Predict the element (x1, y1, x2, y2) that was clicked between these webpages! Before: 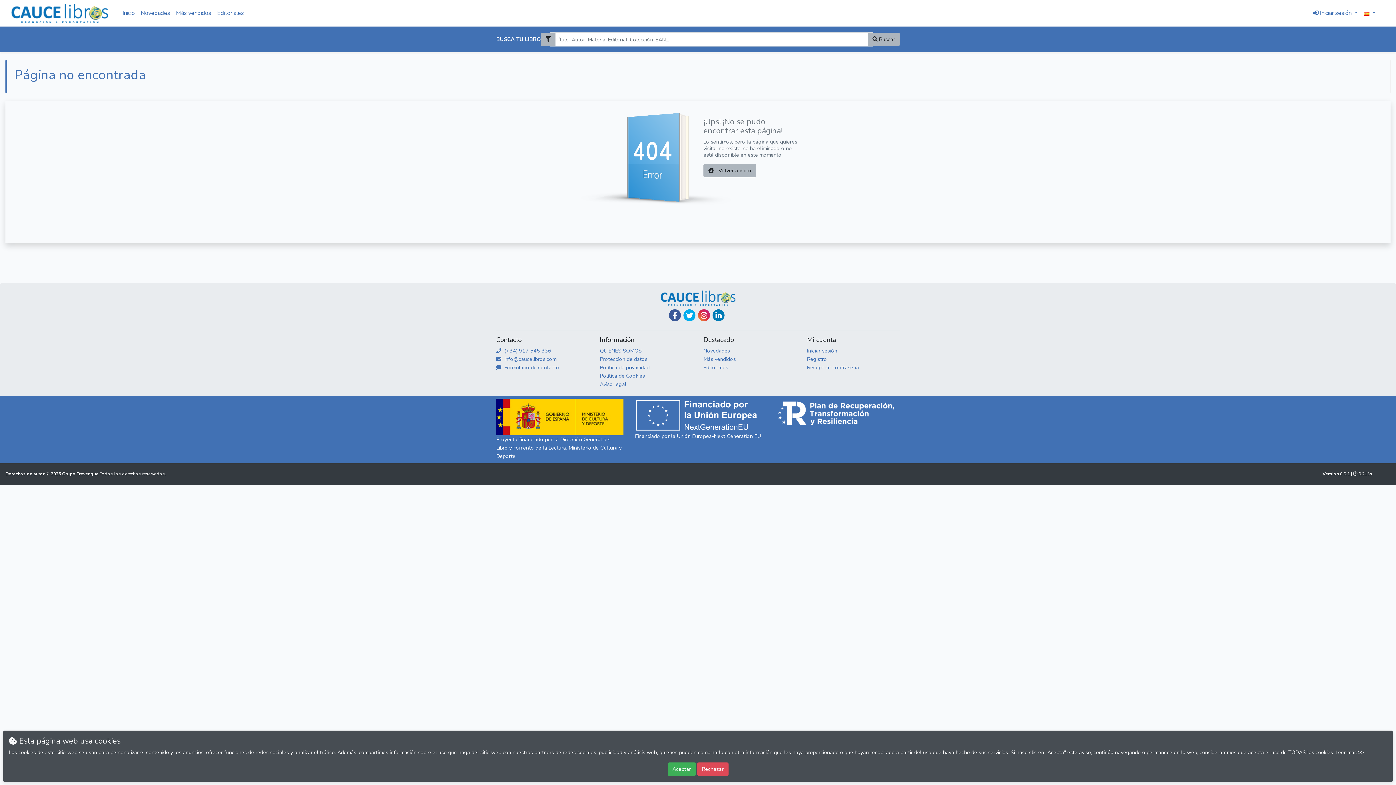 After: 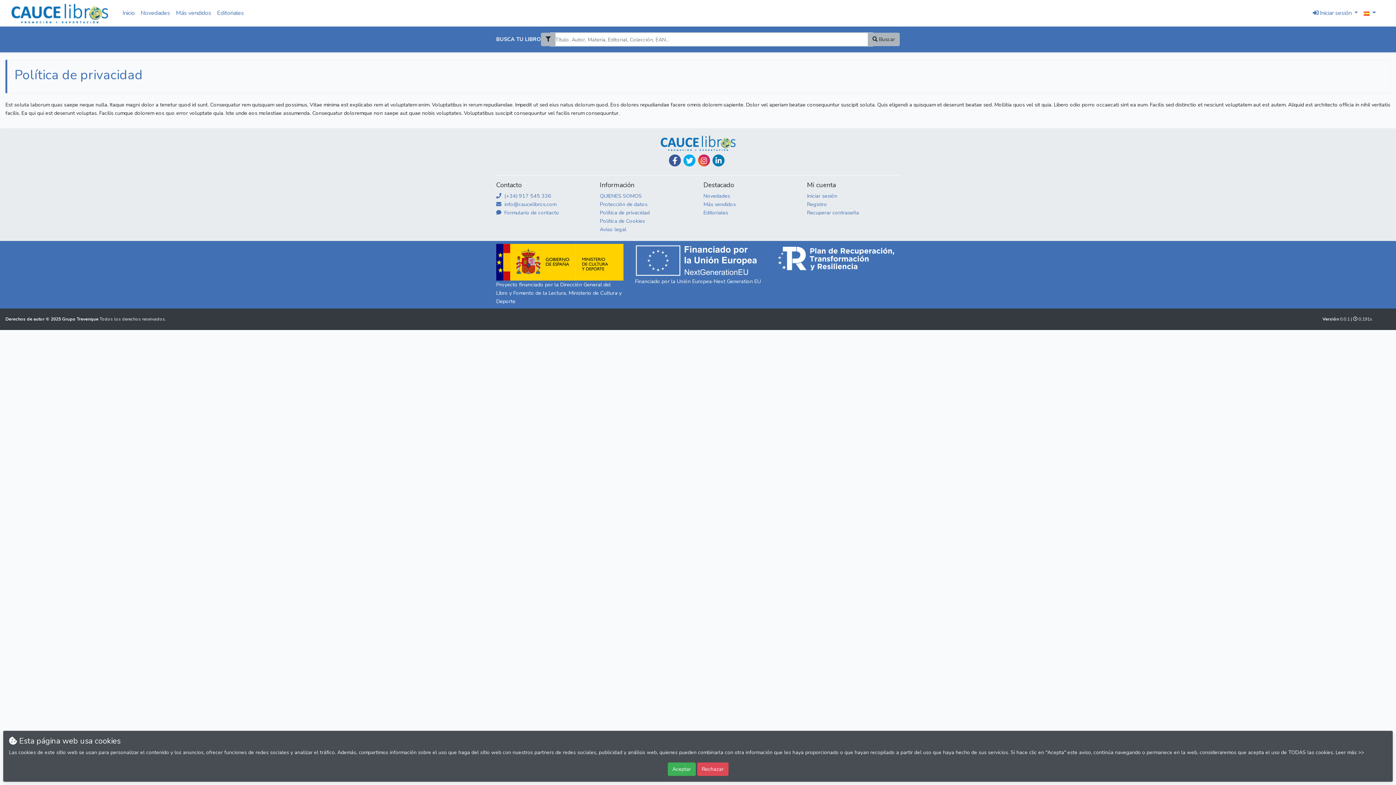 Action: label: Política de privacidad bbox: (600, 364, 649, 371)